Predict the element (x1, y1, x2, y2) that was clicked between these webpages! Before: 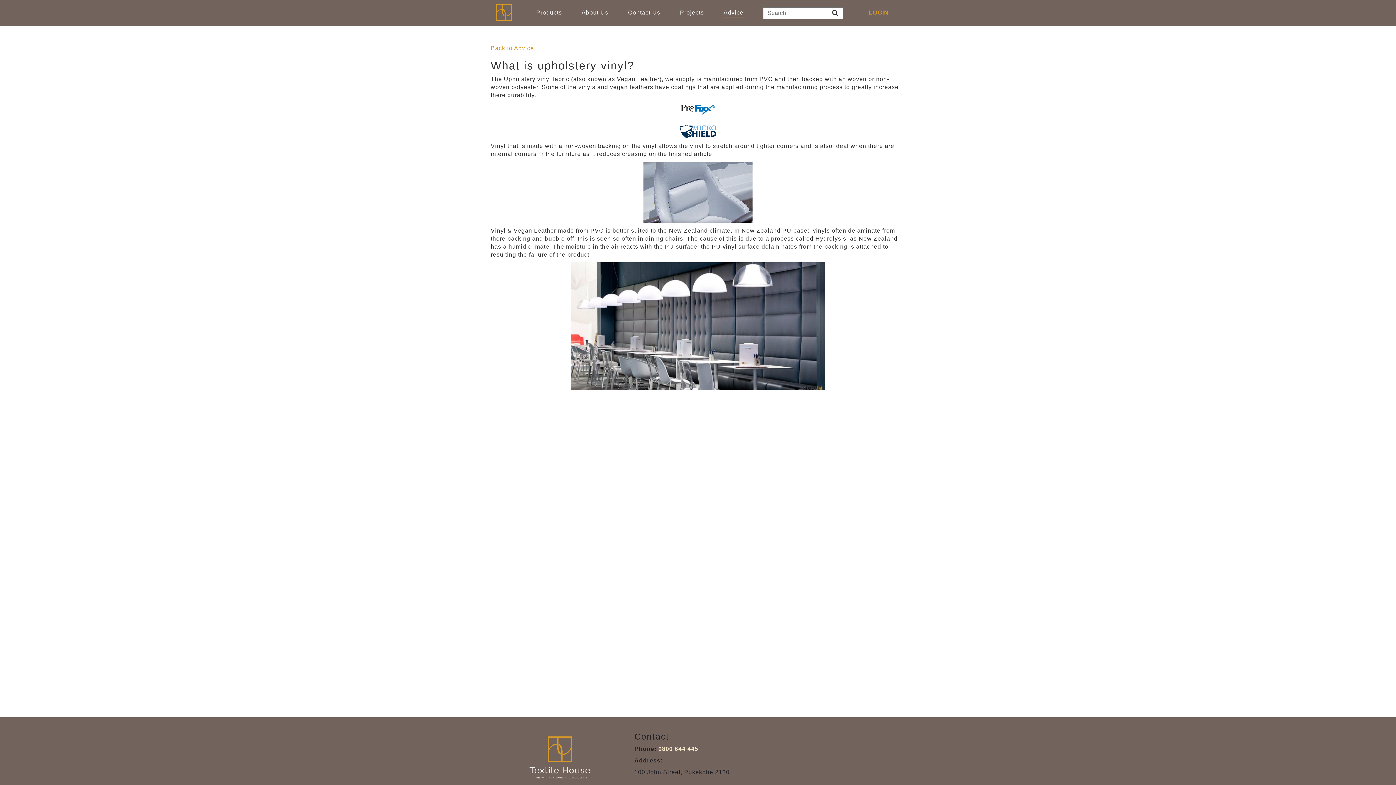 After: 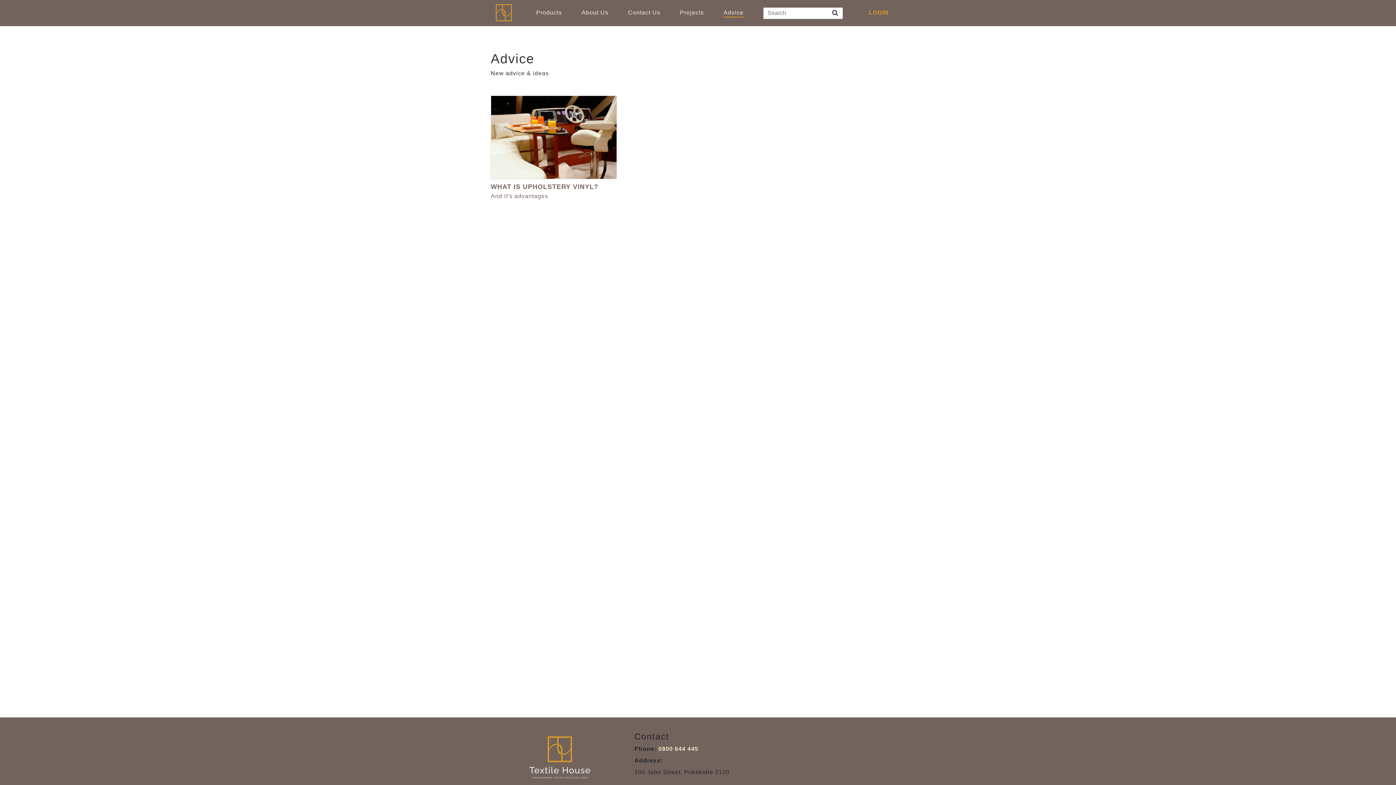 Action: label: Back to Advice bbox: (490, 45, 534, 51)